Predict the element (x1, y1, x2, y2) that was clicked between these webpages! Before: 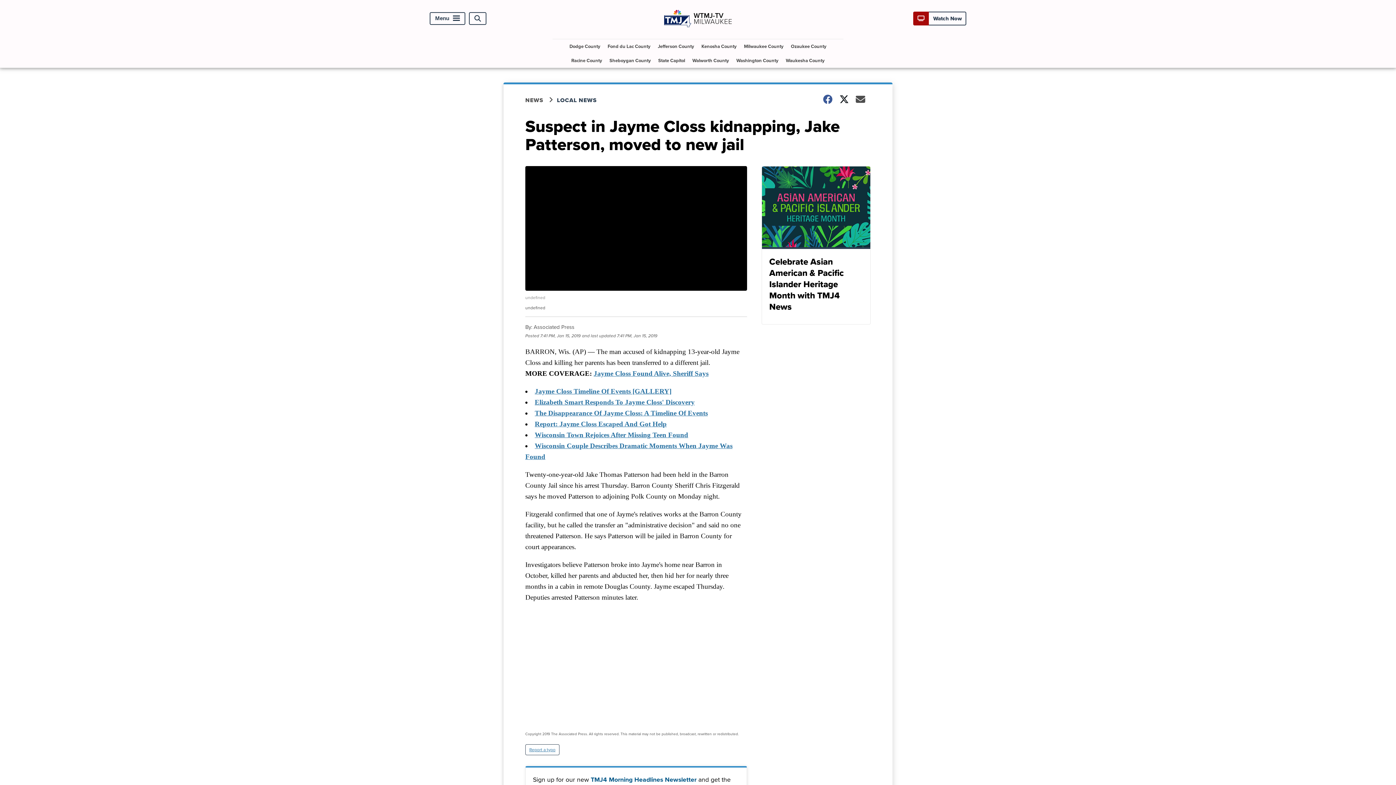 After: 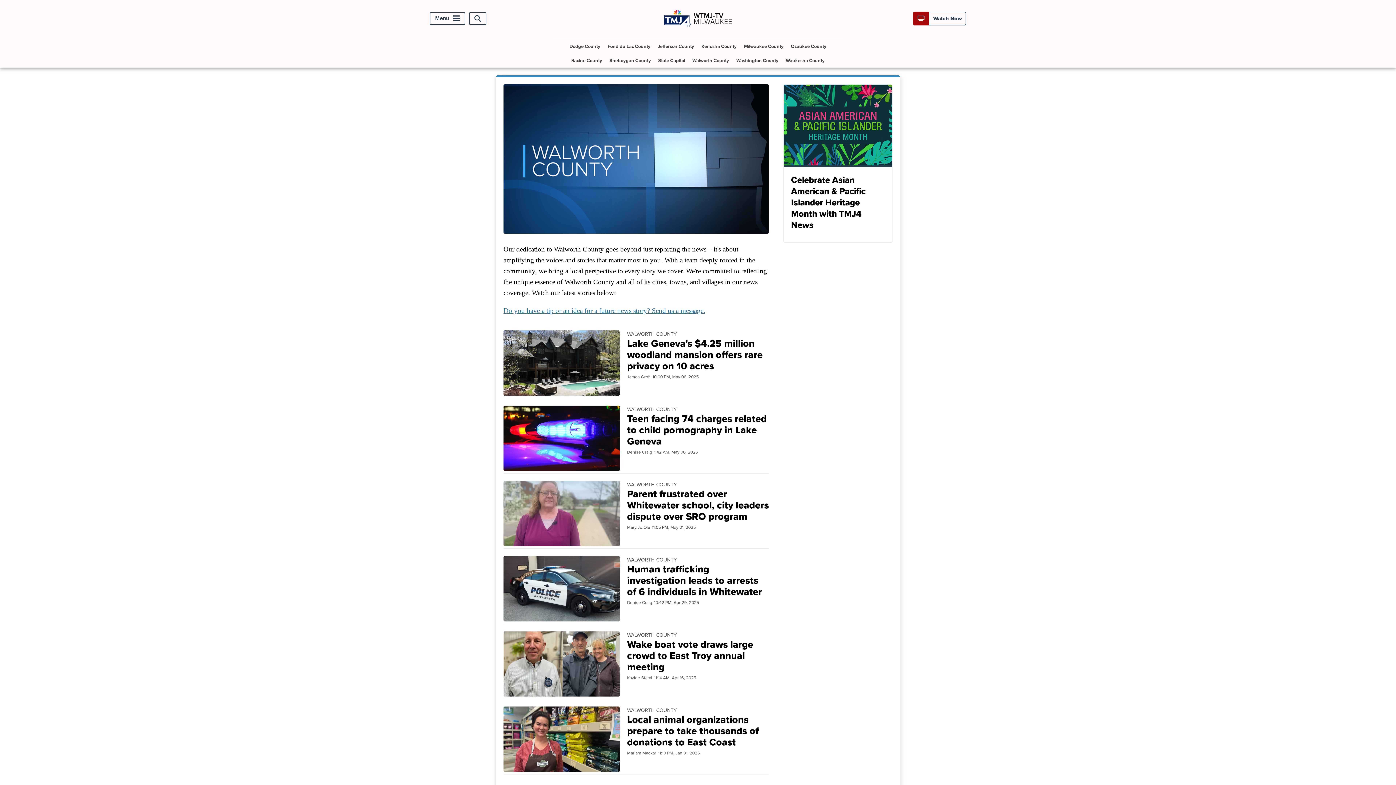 Action: label: Walworth County bbox: (689, 53, 732, 67)